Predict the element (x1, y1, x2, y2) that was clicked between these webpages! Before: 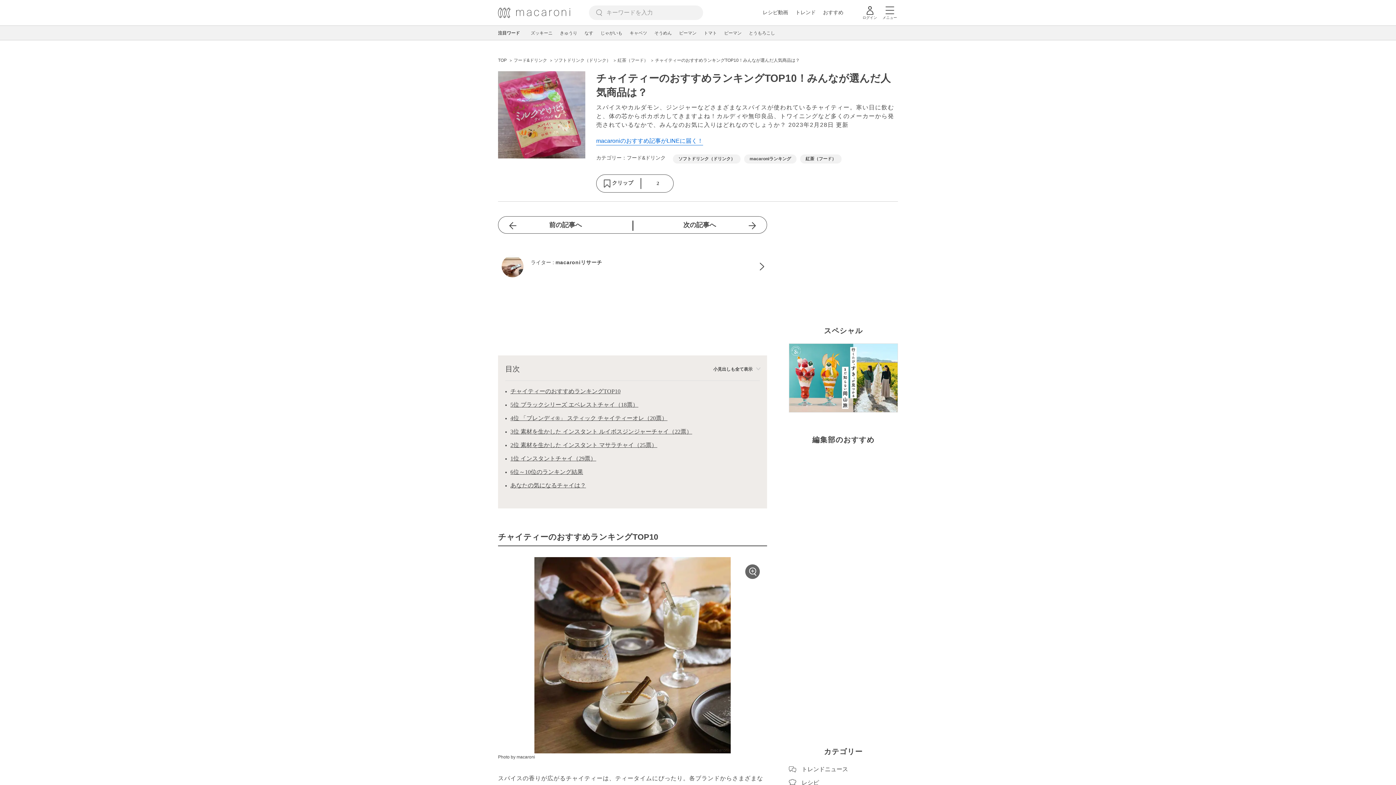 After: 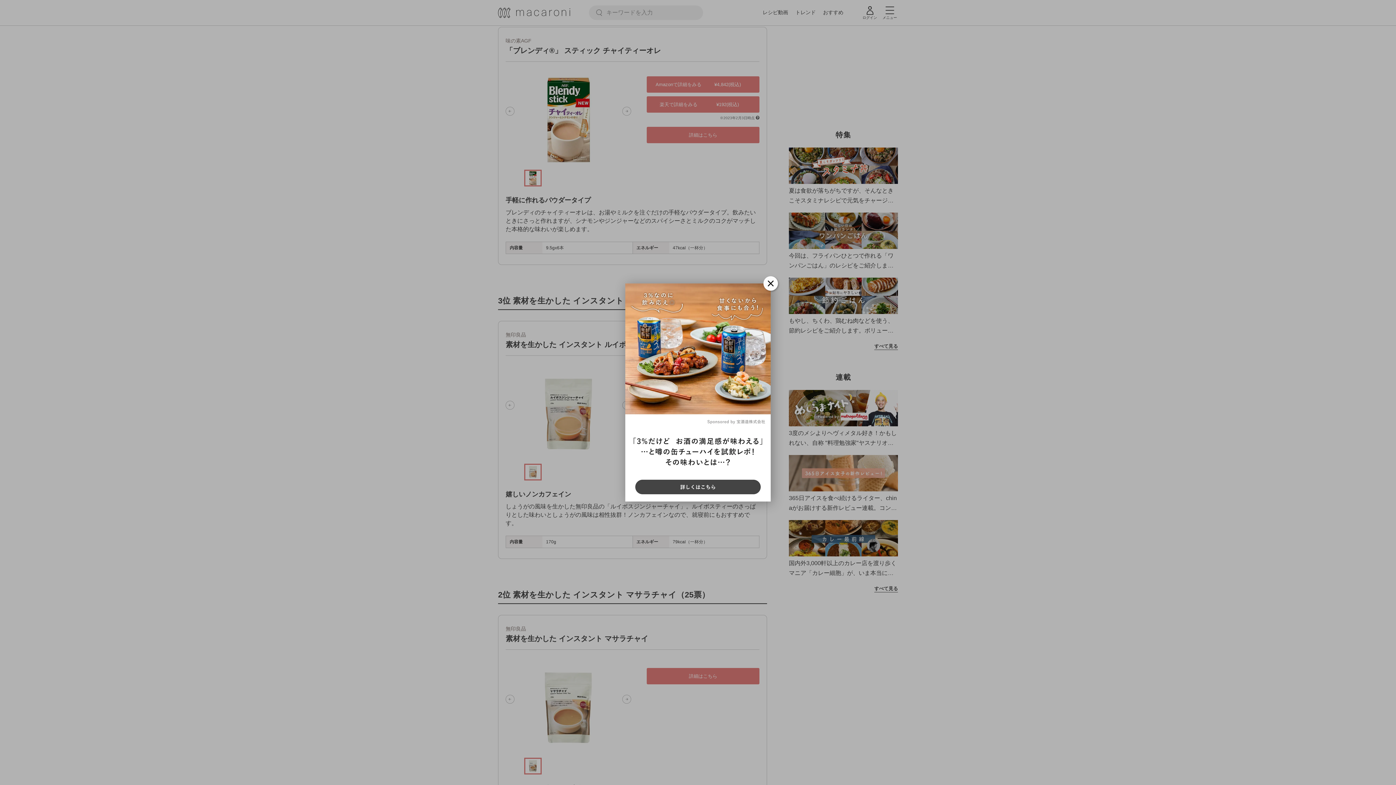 Action: bbox: (510, 413, 667, 423) label: 4位 「ブレンディ®」 スティック チャイティーオレ（20票）